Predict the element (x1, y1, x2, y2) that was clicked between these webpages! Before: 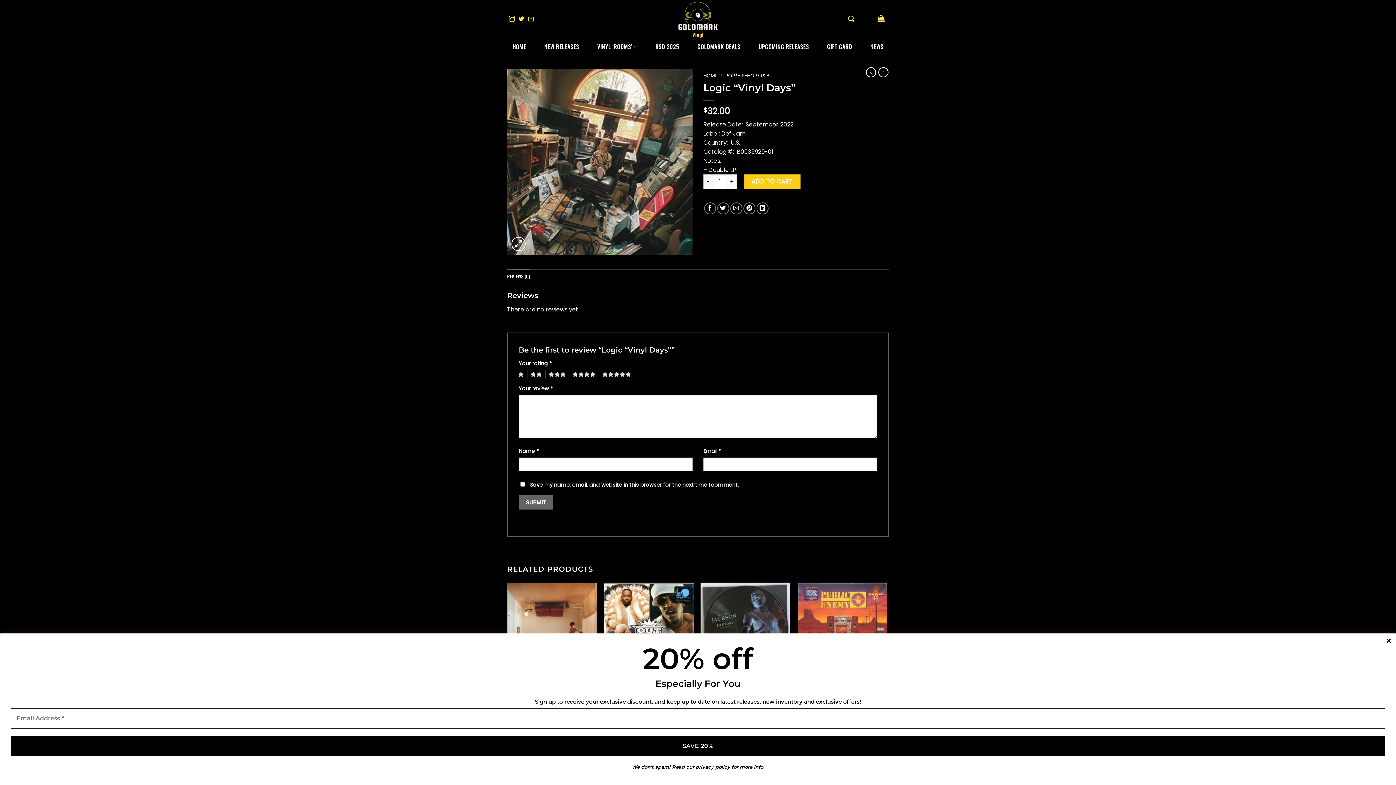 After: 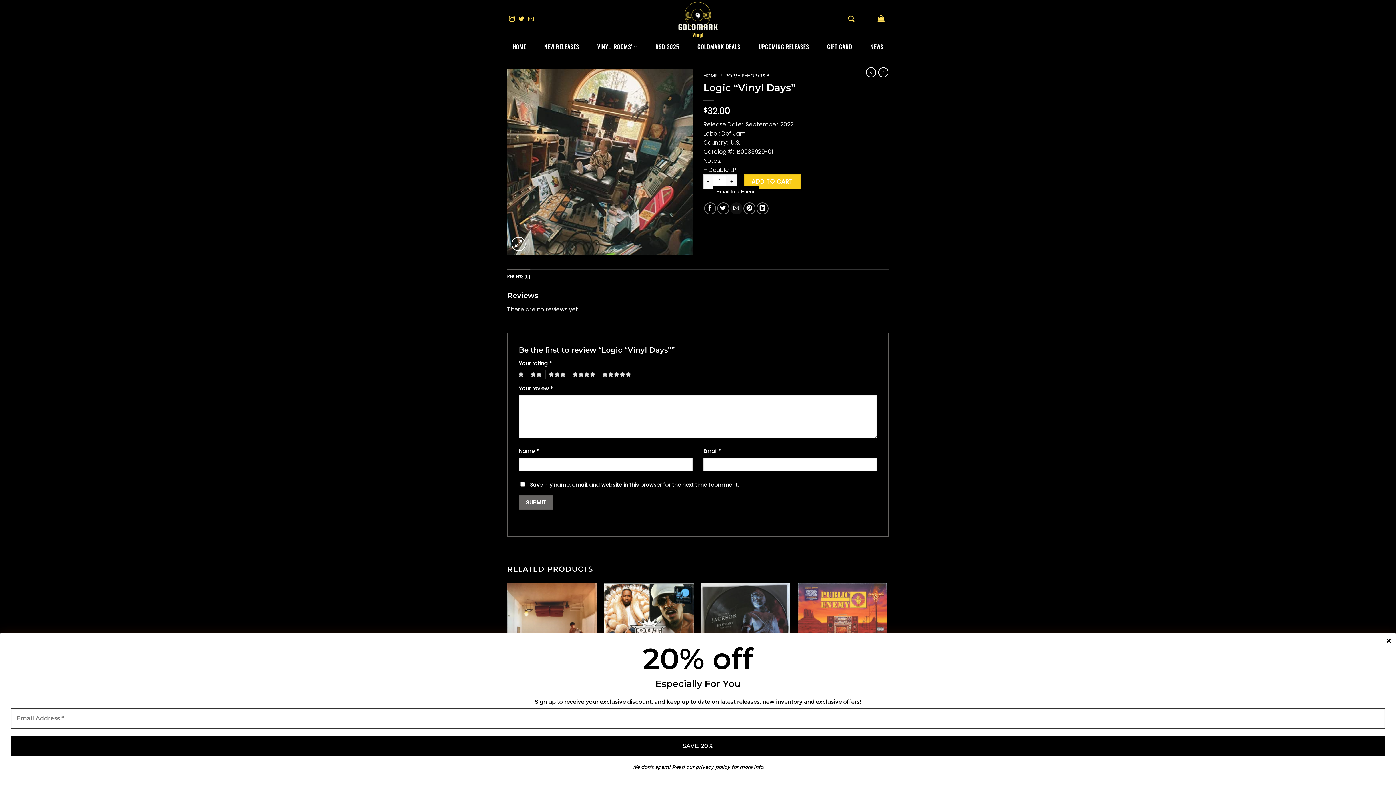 Action: label: Email to a Friend bbox: (730, 202, 742, 214)